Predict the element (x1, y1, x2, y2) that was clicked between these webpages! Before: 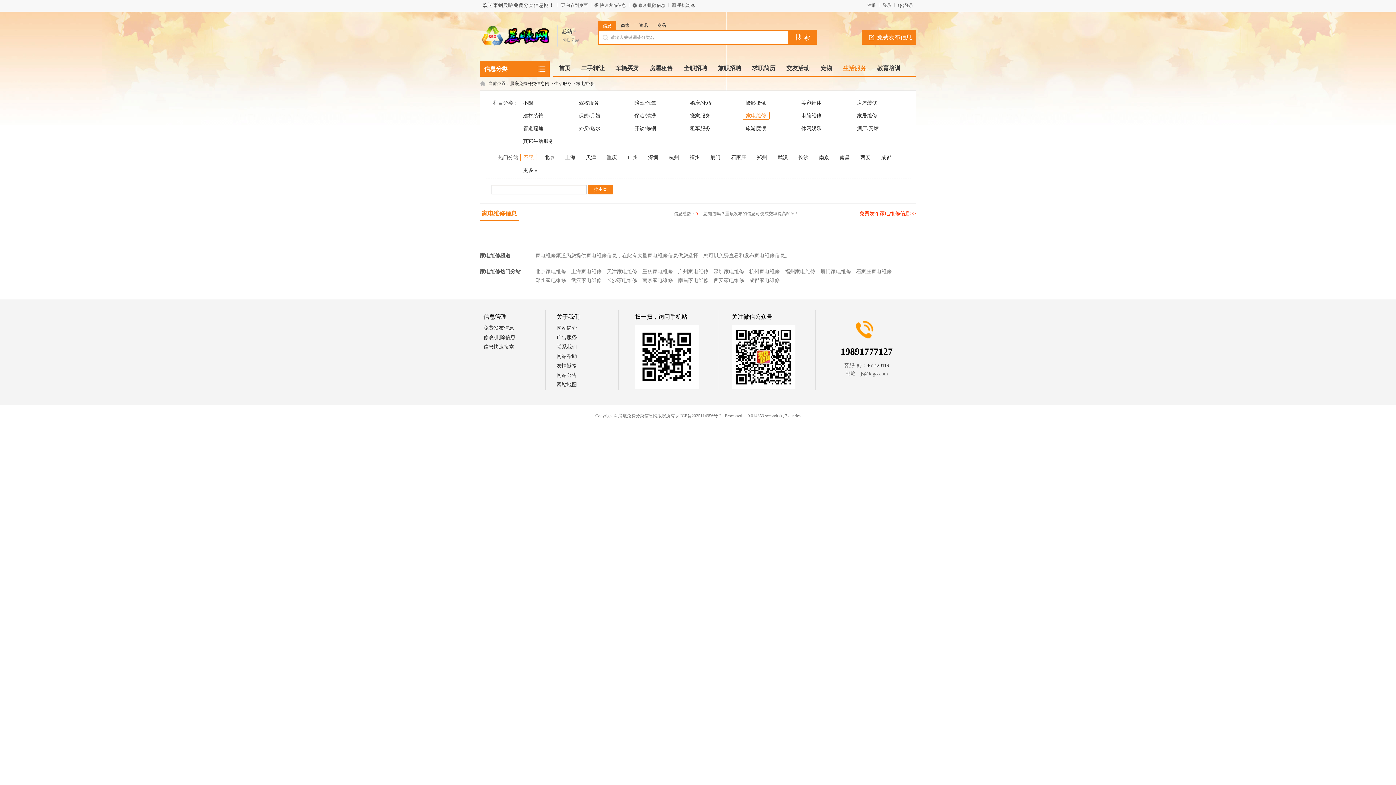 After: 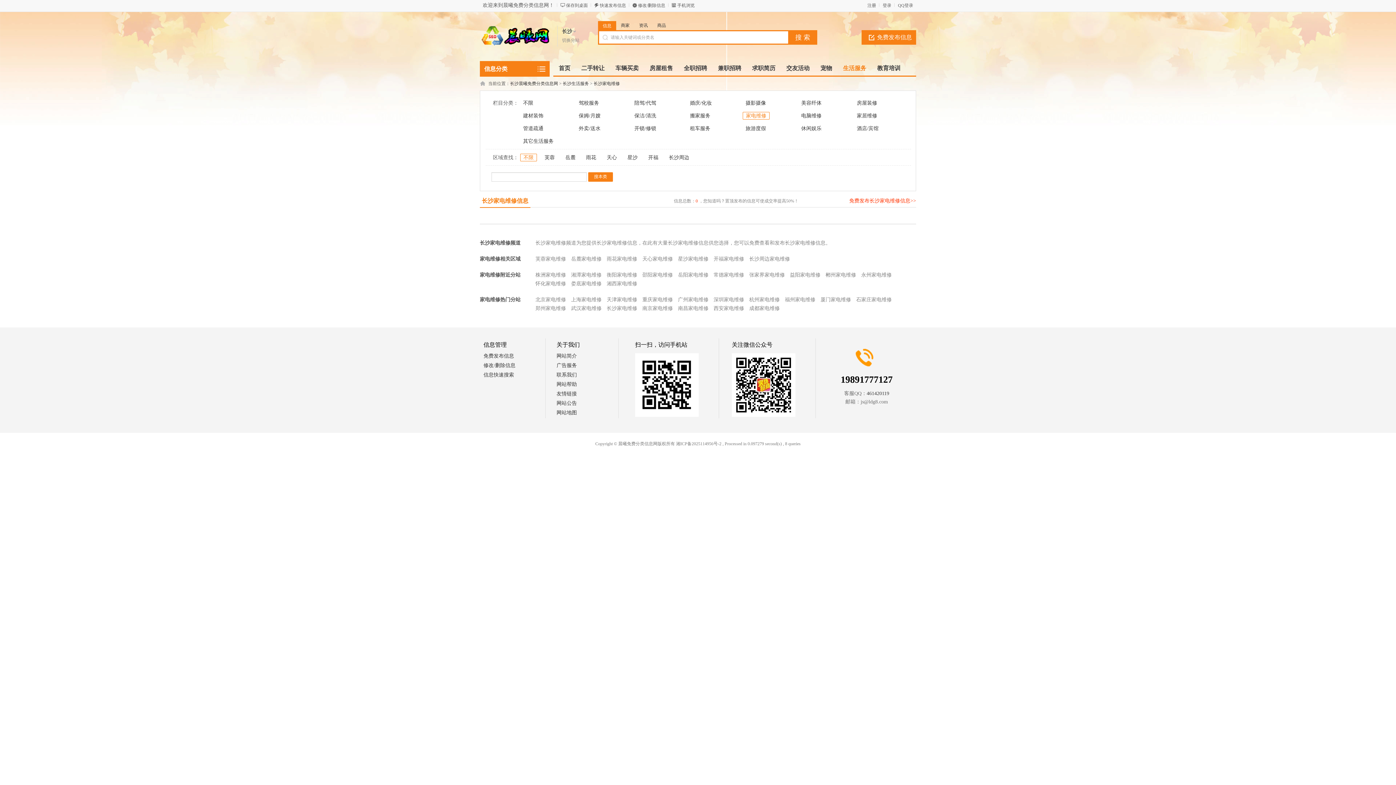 Action: bbox: (795, 154, 811, 161) label: 长沙